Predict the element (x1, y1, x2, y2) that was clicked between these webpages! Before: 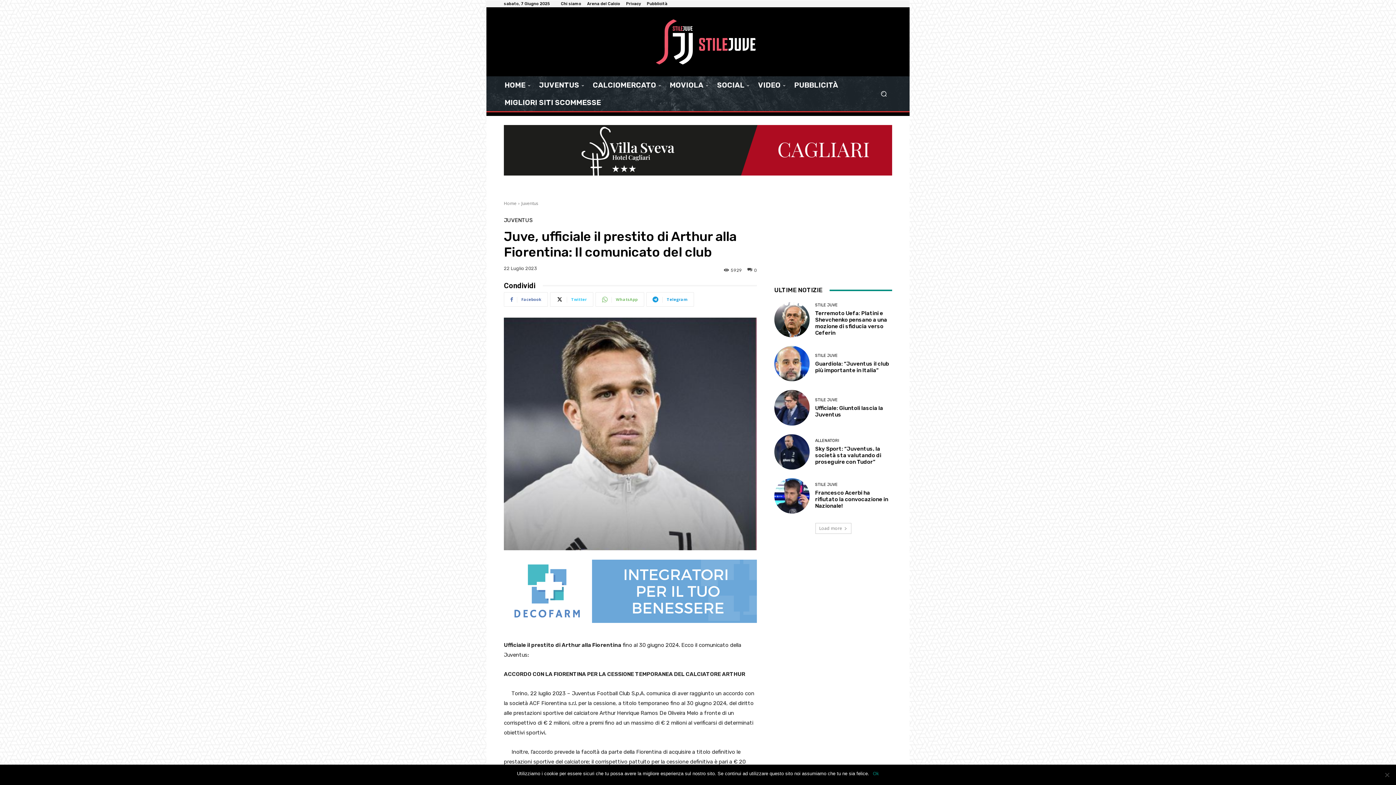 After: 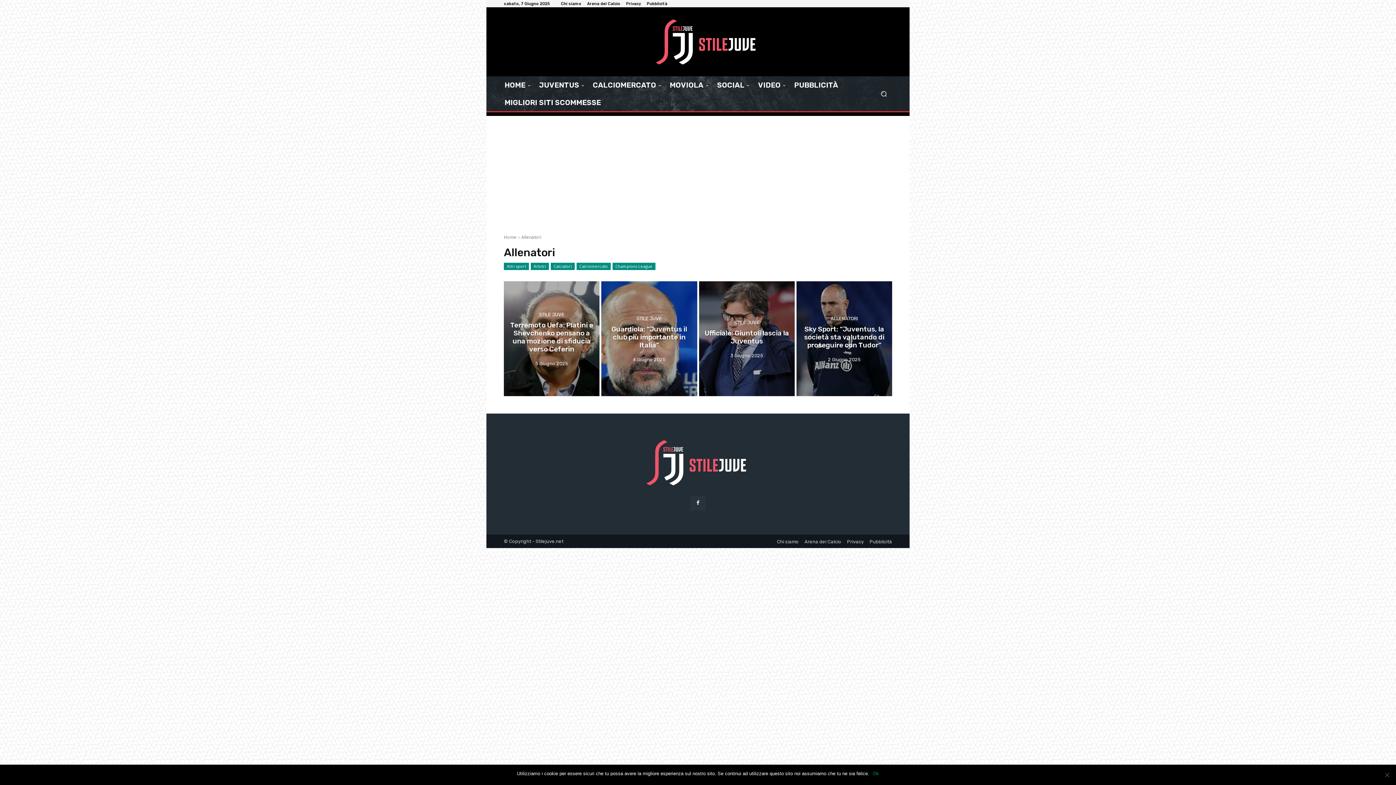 Action: label: ALLENATORI bbox: (815, 438, 839, 442)